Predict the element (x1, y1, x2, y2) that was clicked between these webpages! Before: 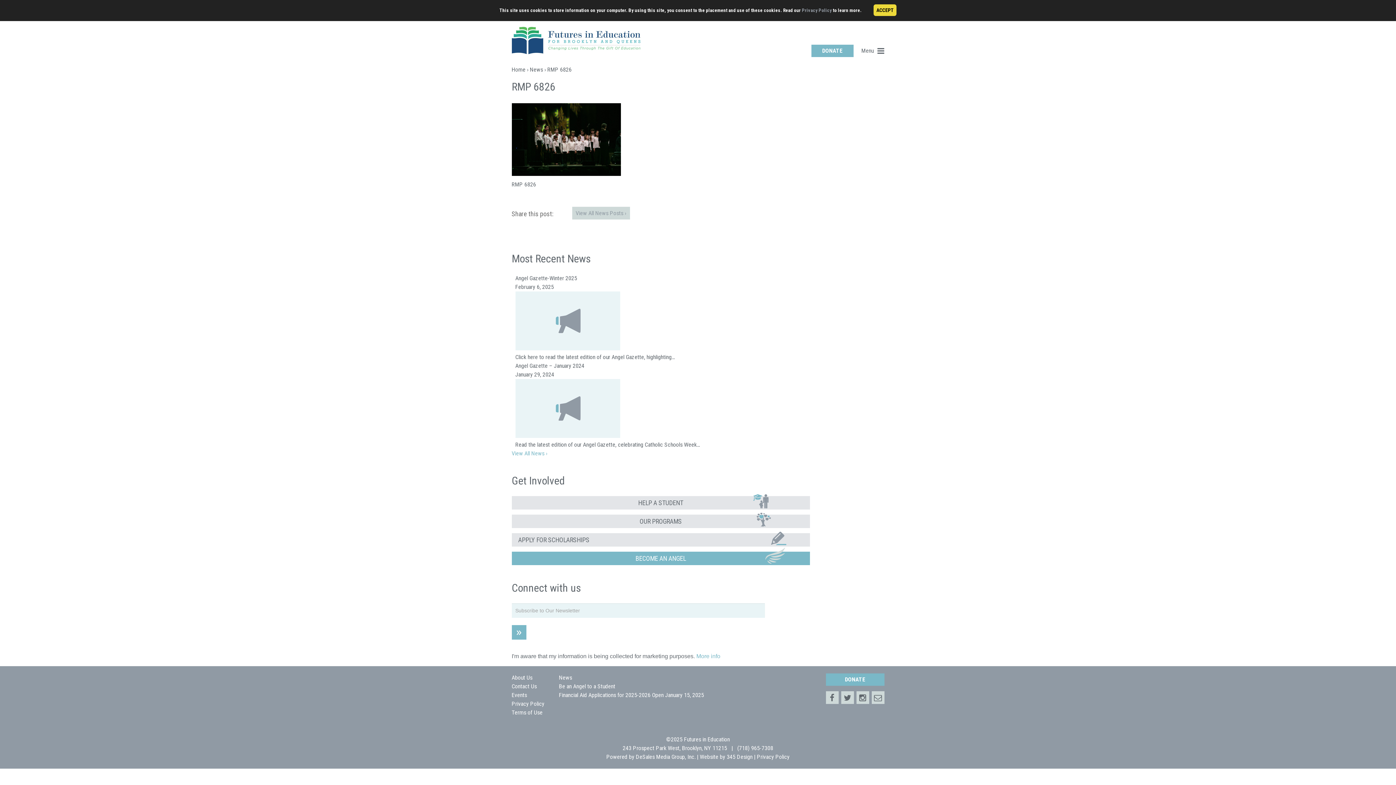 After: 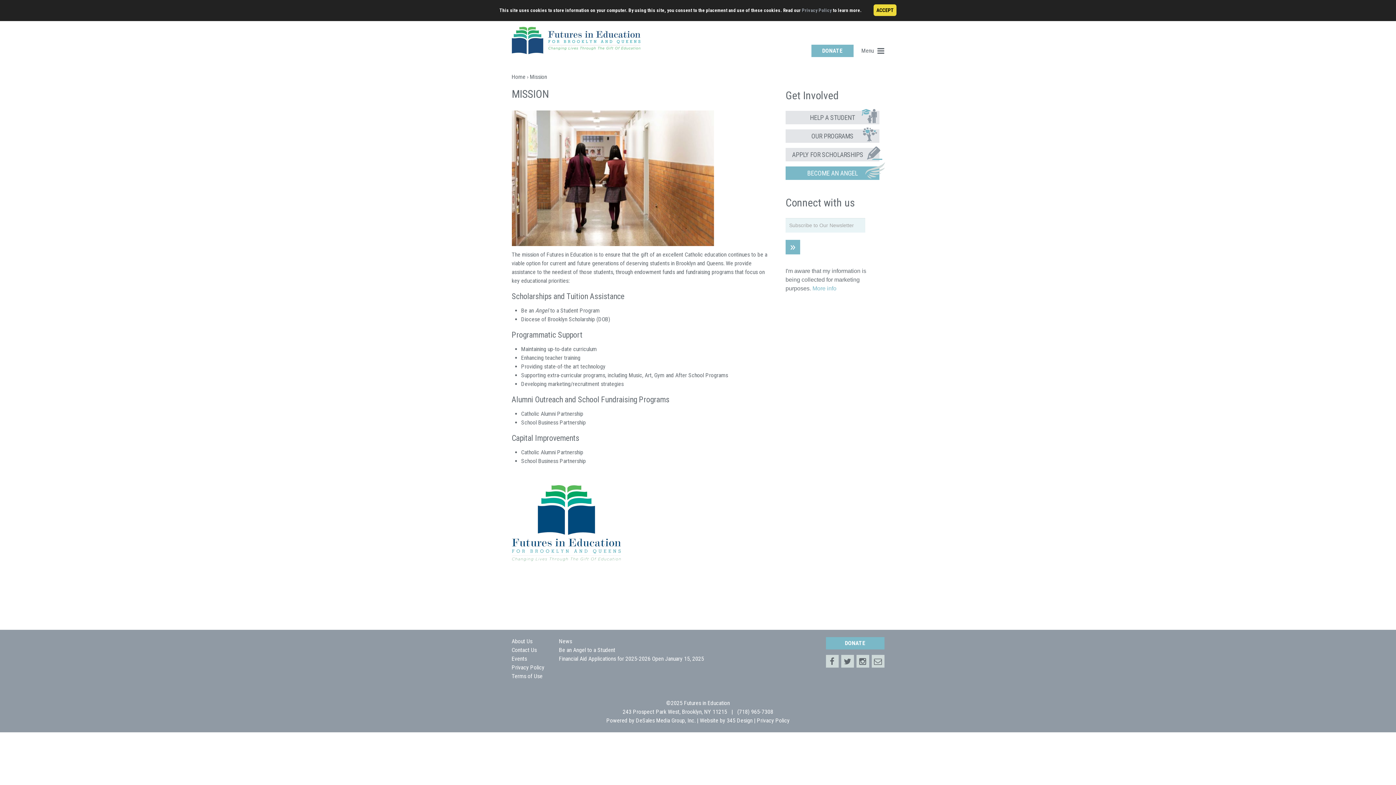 Action: label: About Us bbox: (511, 674, 532, 681)